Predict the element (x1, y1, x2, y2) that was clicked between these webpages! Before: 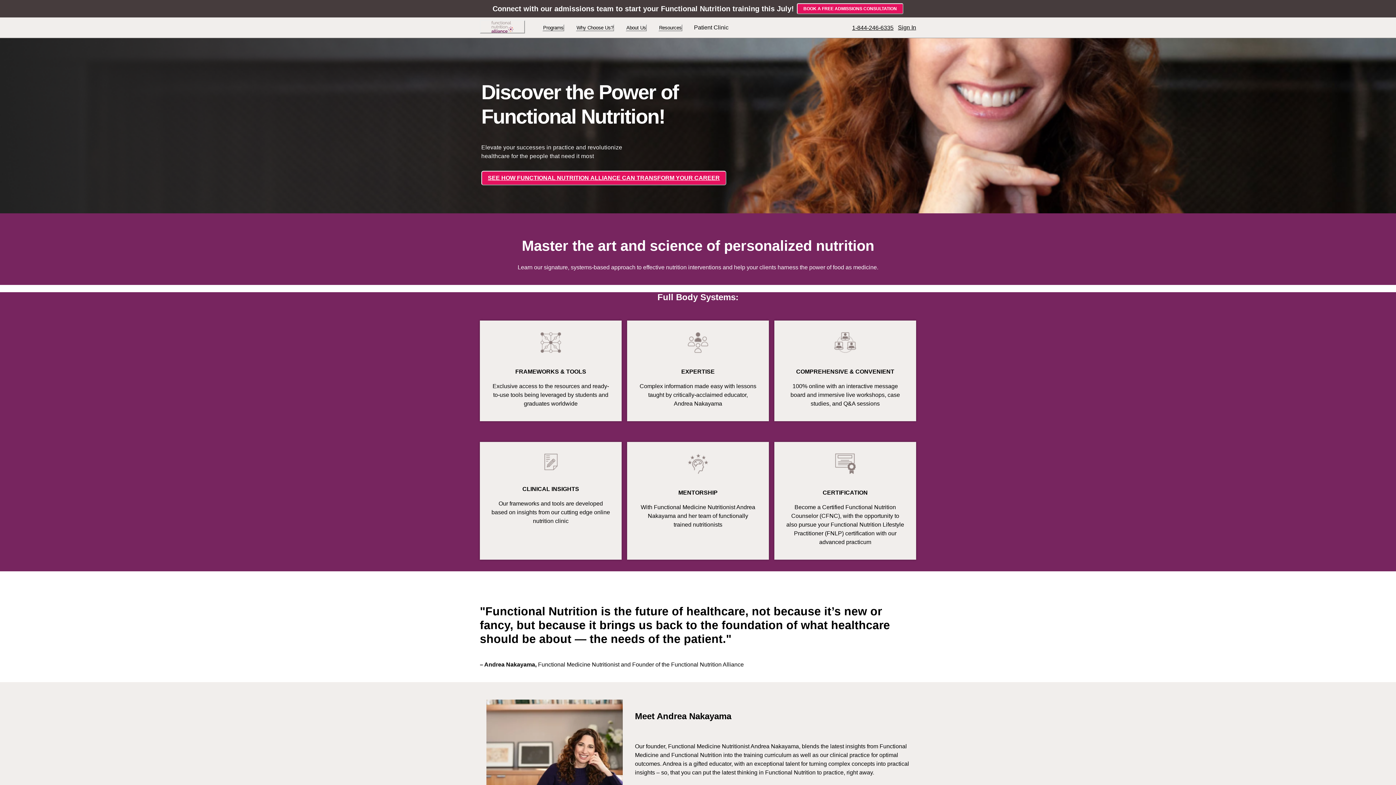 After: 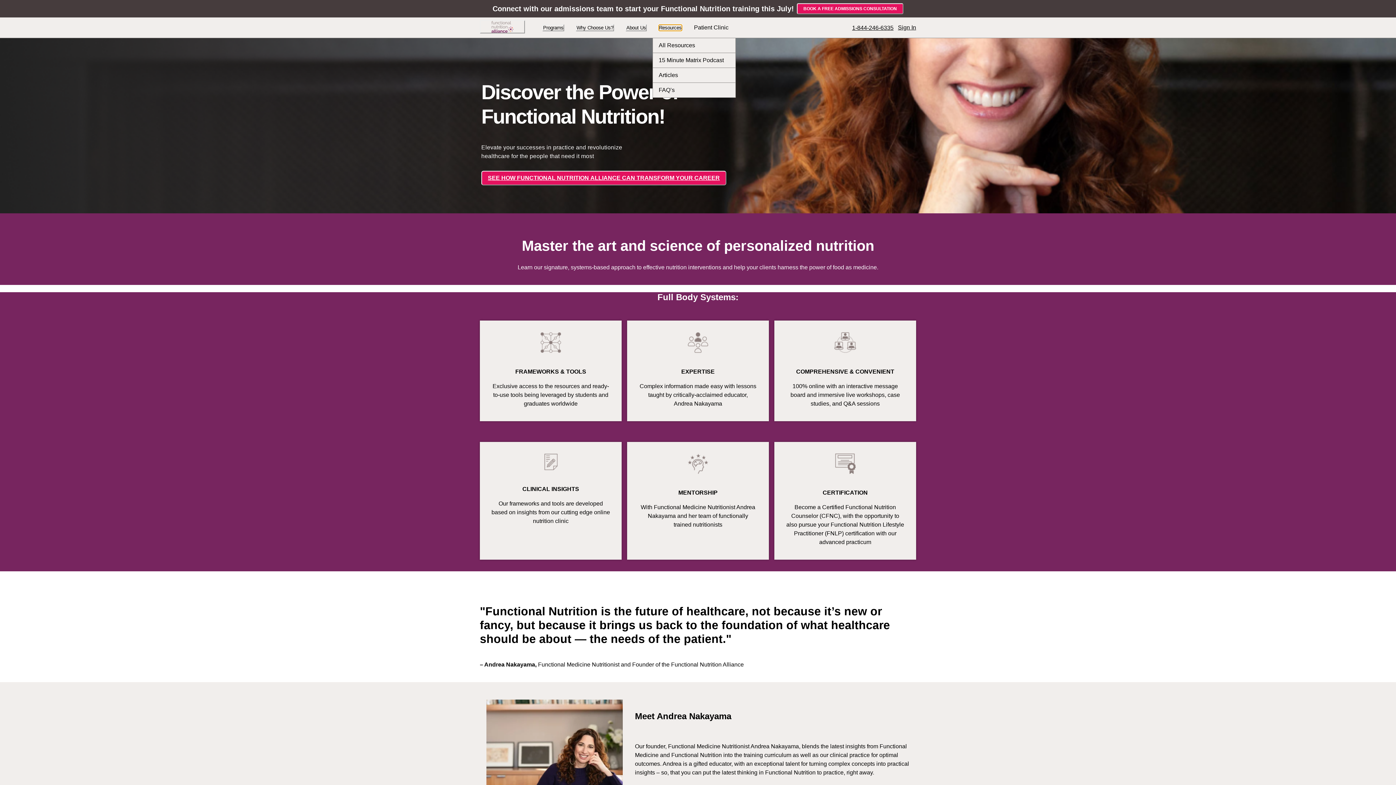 Action: bbox: (658, 24, 682, 31) label: Resources